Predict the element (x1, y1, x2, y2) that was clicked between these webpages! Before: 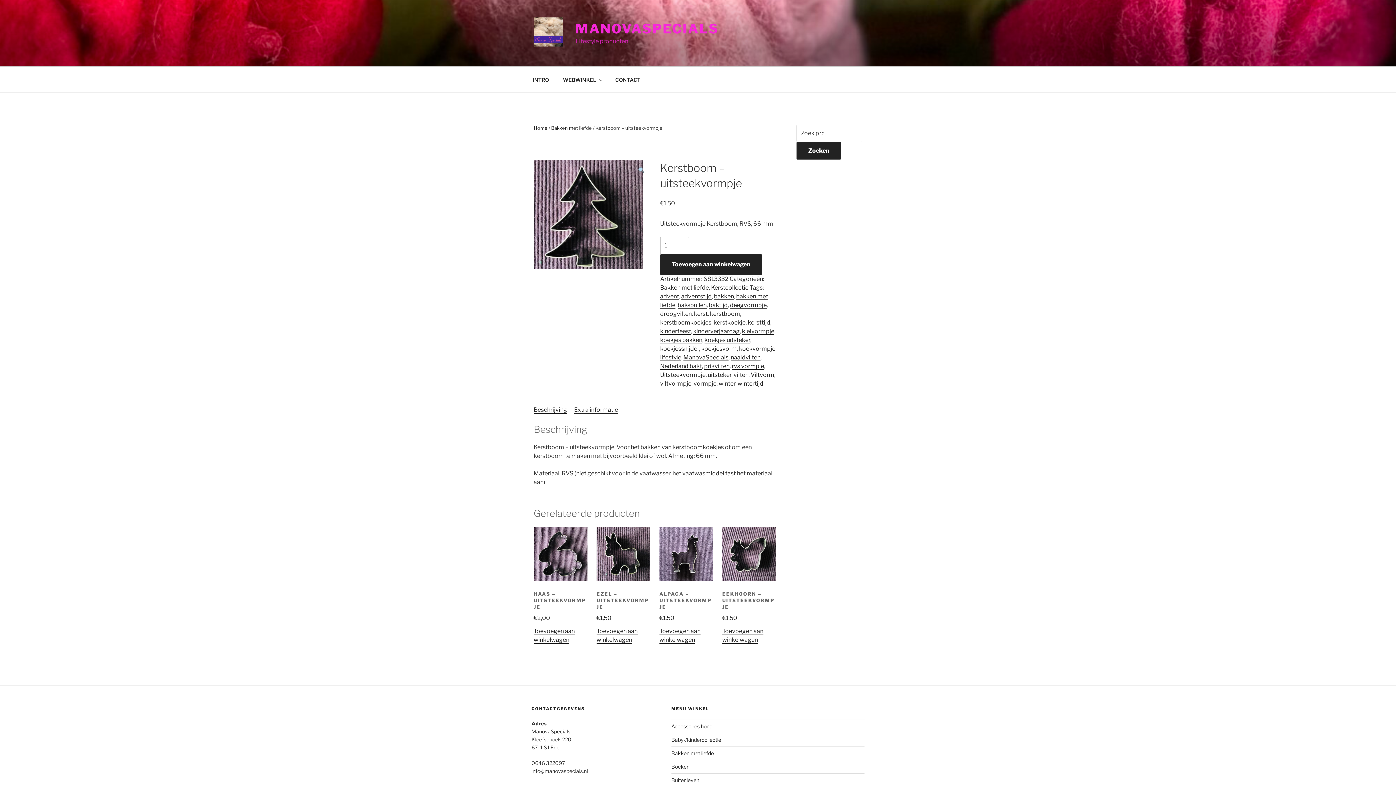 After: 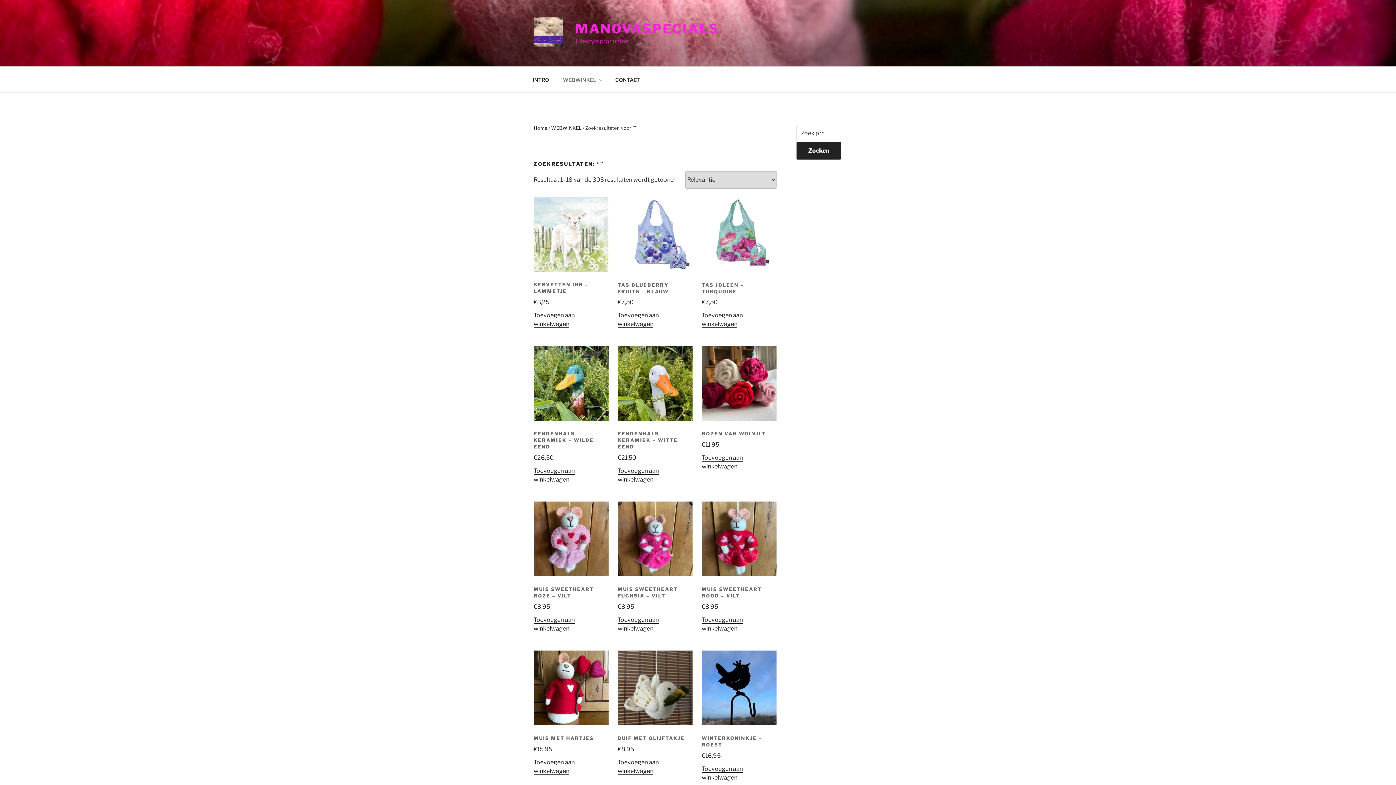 Action: label: Zoeken bbox: (796, 142, 841, 159)